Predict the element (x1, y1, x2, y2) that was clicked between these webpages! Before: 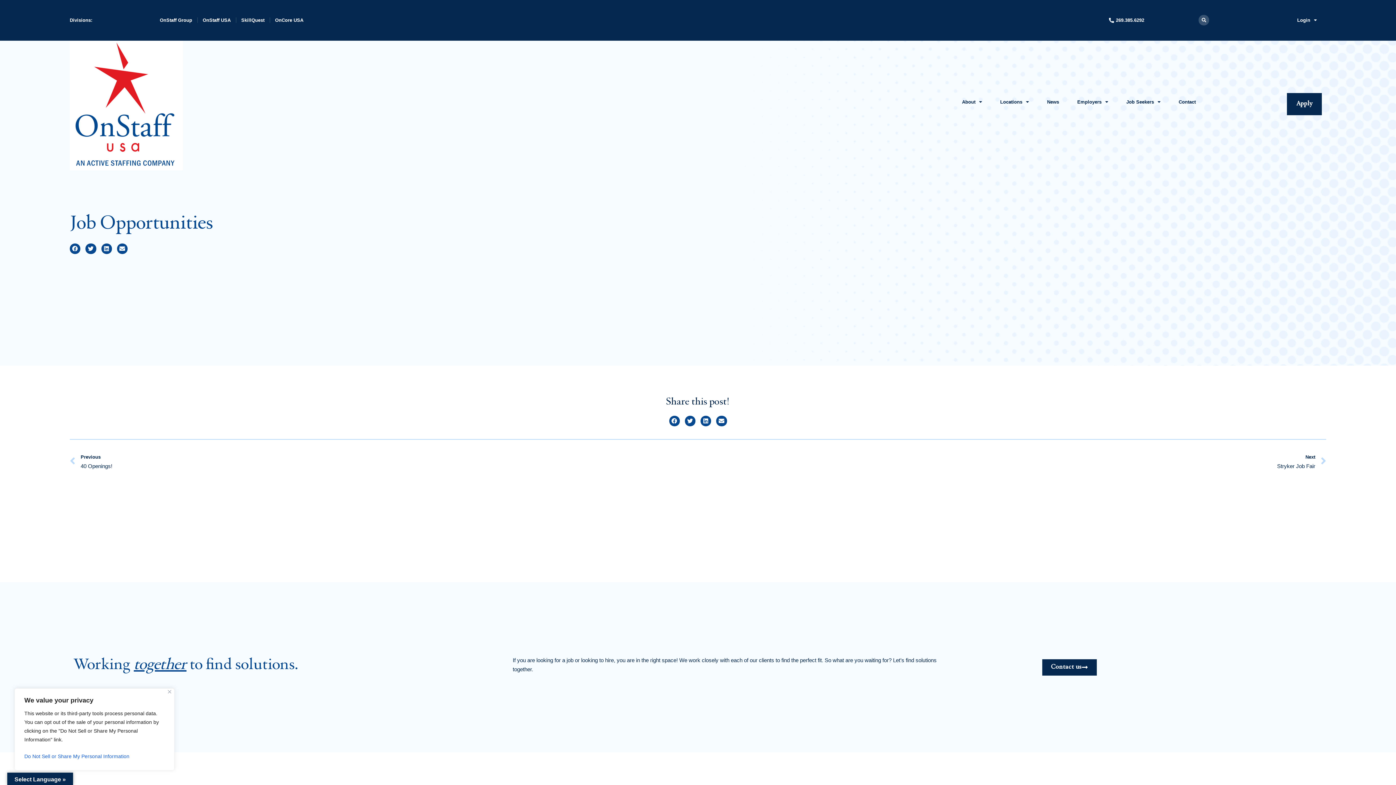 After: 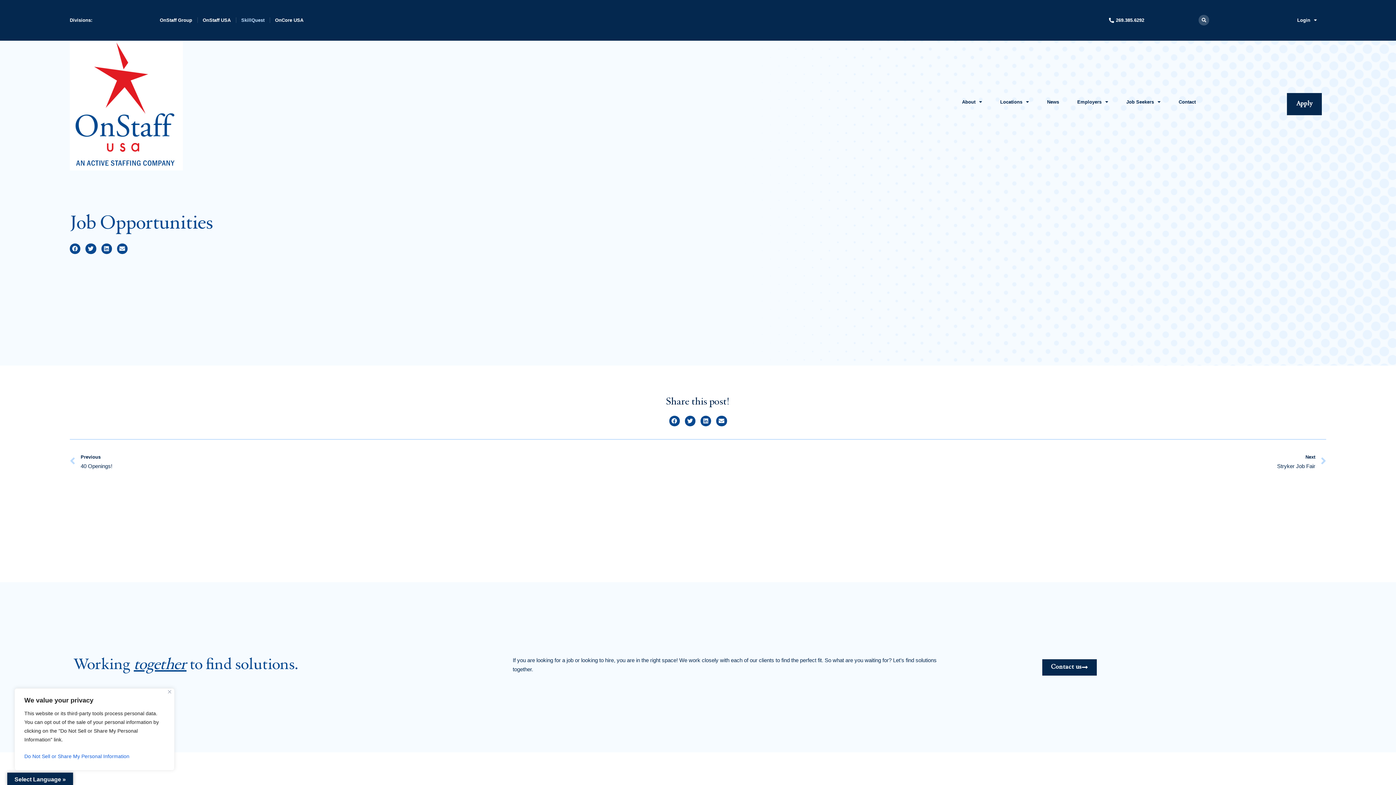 Action: bbox: (241, 17, 264, 23) label: SkillQuest